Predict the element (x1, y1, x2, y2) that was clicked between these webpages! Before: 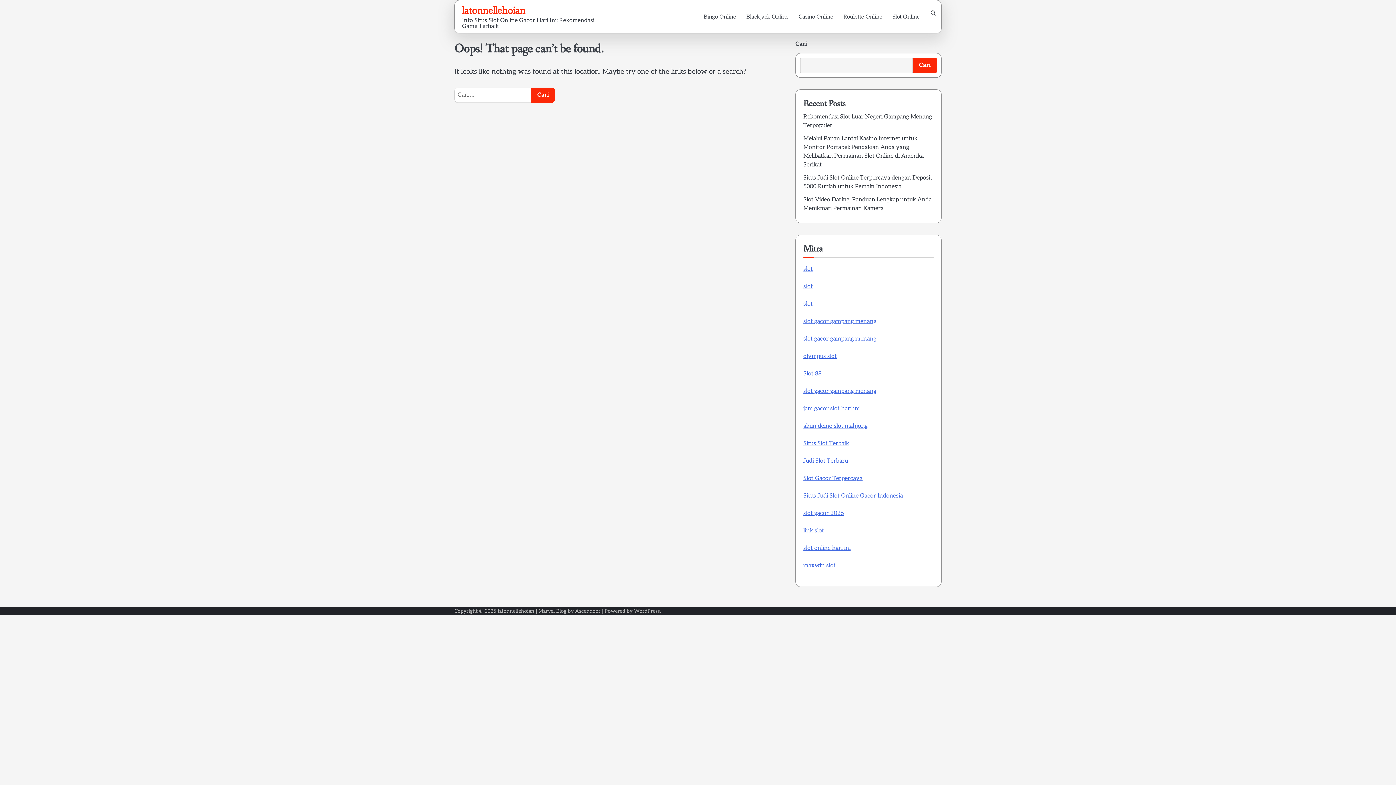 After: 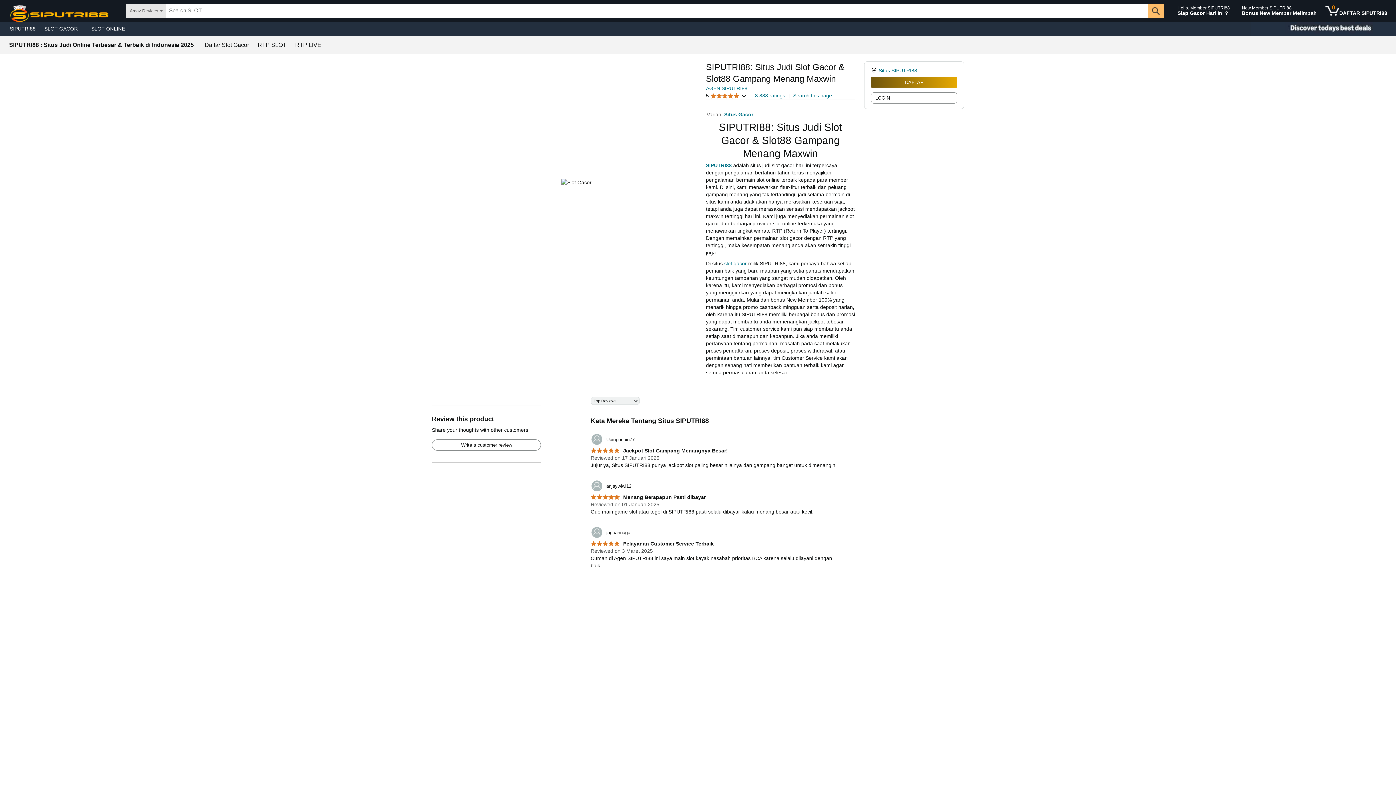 Action: bbox: (803, 527, 824, 534) label: link slot